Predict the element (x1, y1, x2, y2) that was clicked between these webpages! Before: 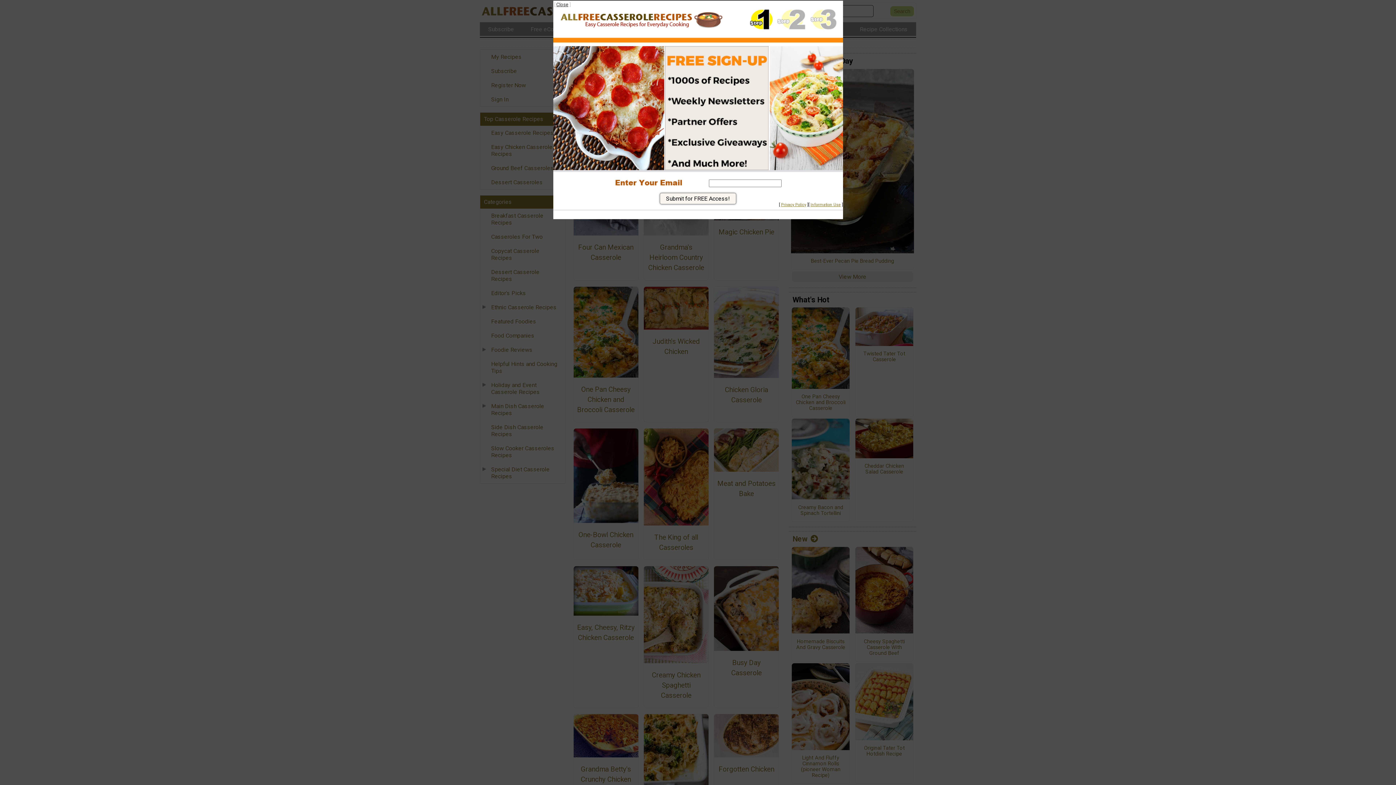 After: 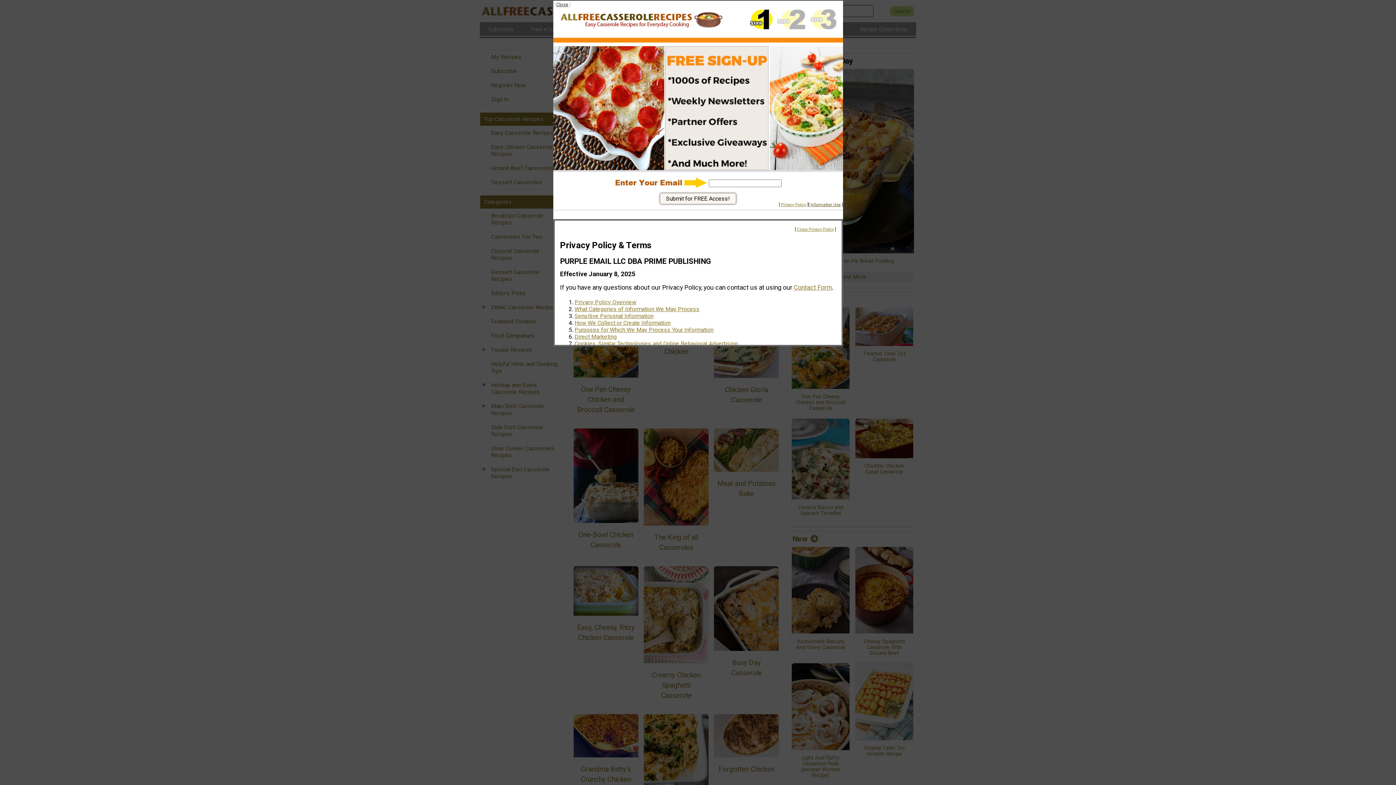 Action: label: Information Use bbox: (810, 202, 840, 207)